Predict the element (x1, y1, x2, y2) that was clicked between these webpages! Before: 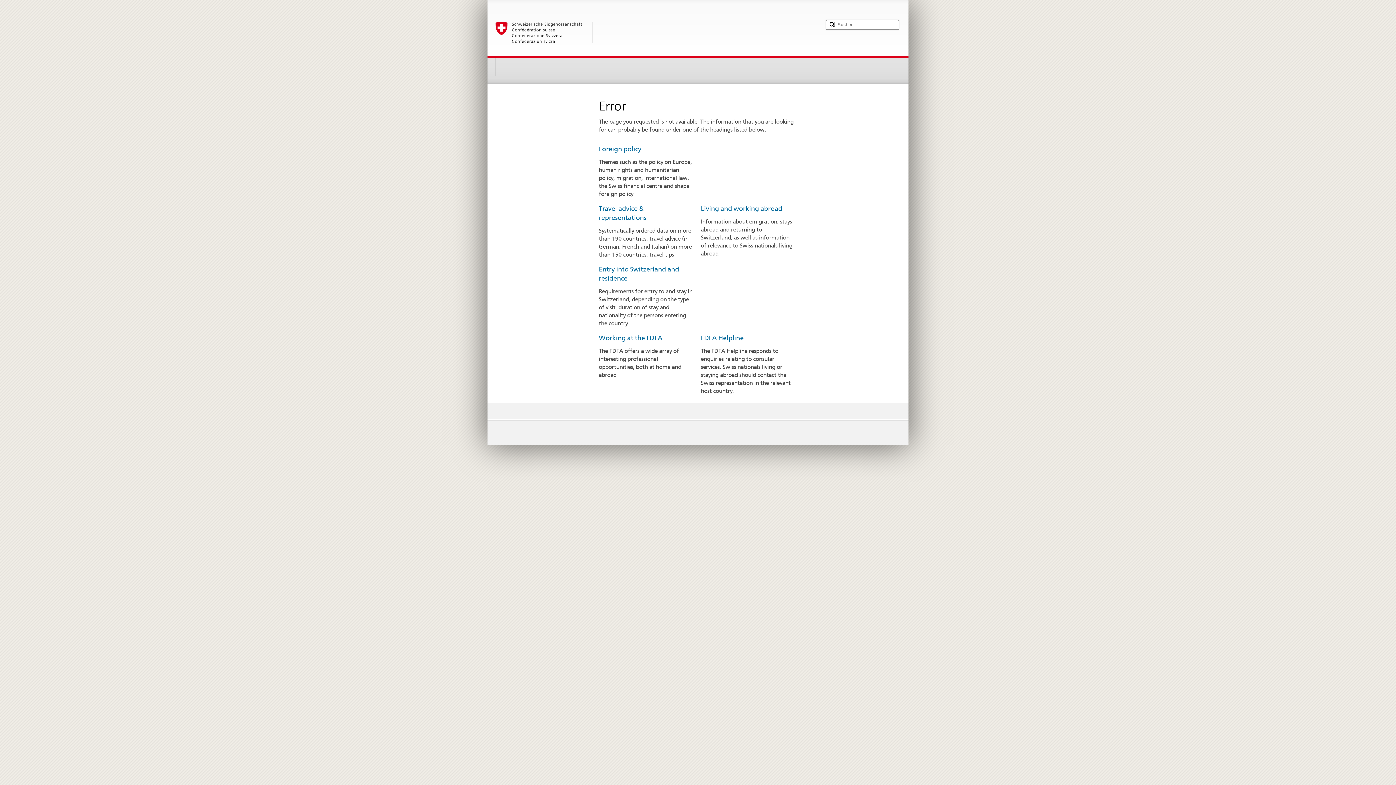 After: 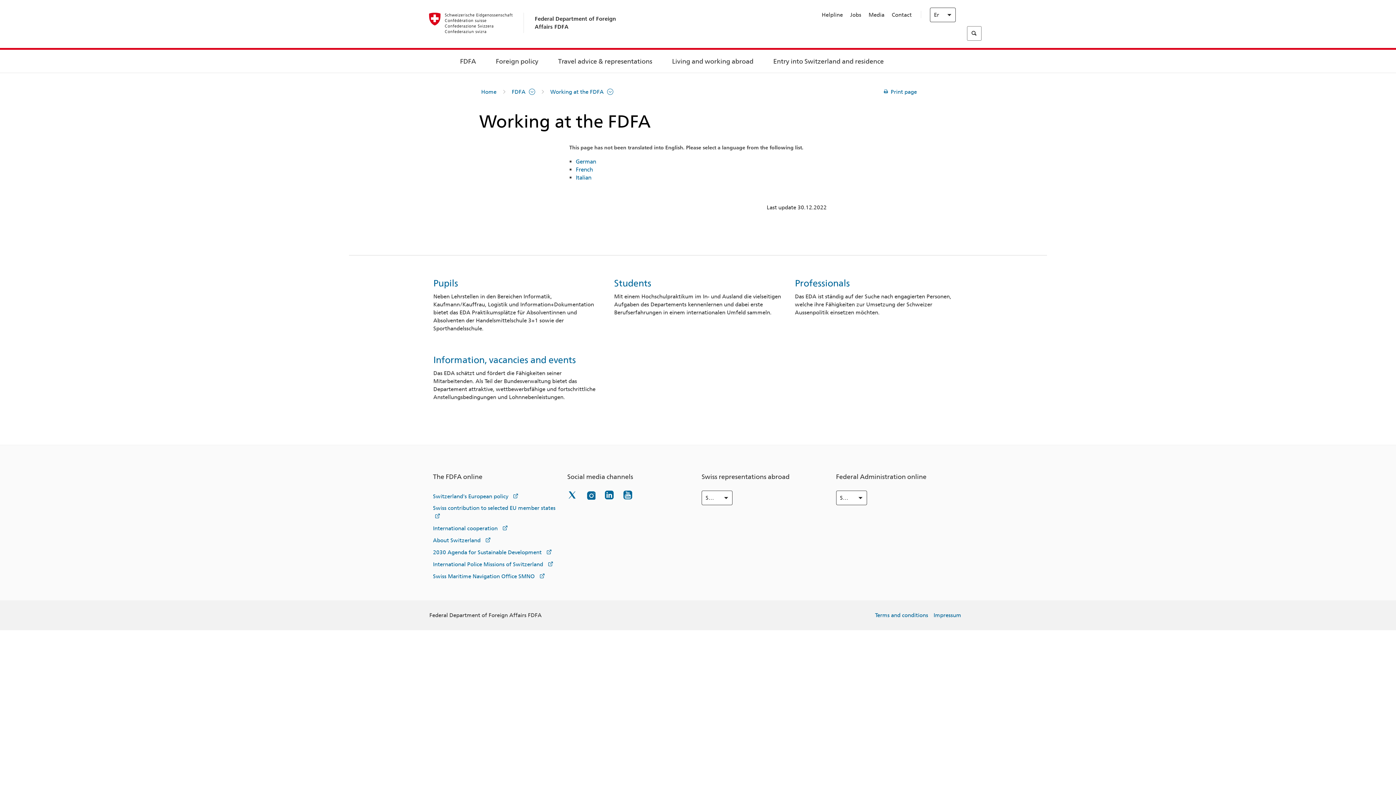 Action: bbox: (598, 334, 662, 341) label: Working at the FDFA